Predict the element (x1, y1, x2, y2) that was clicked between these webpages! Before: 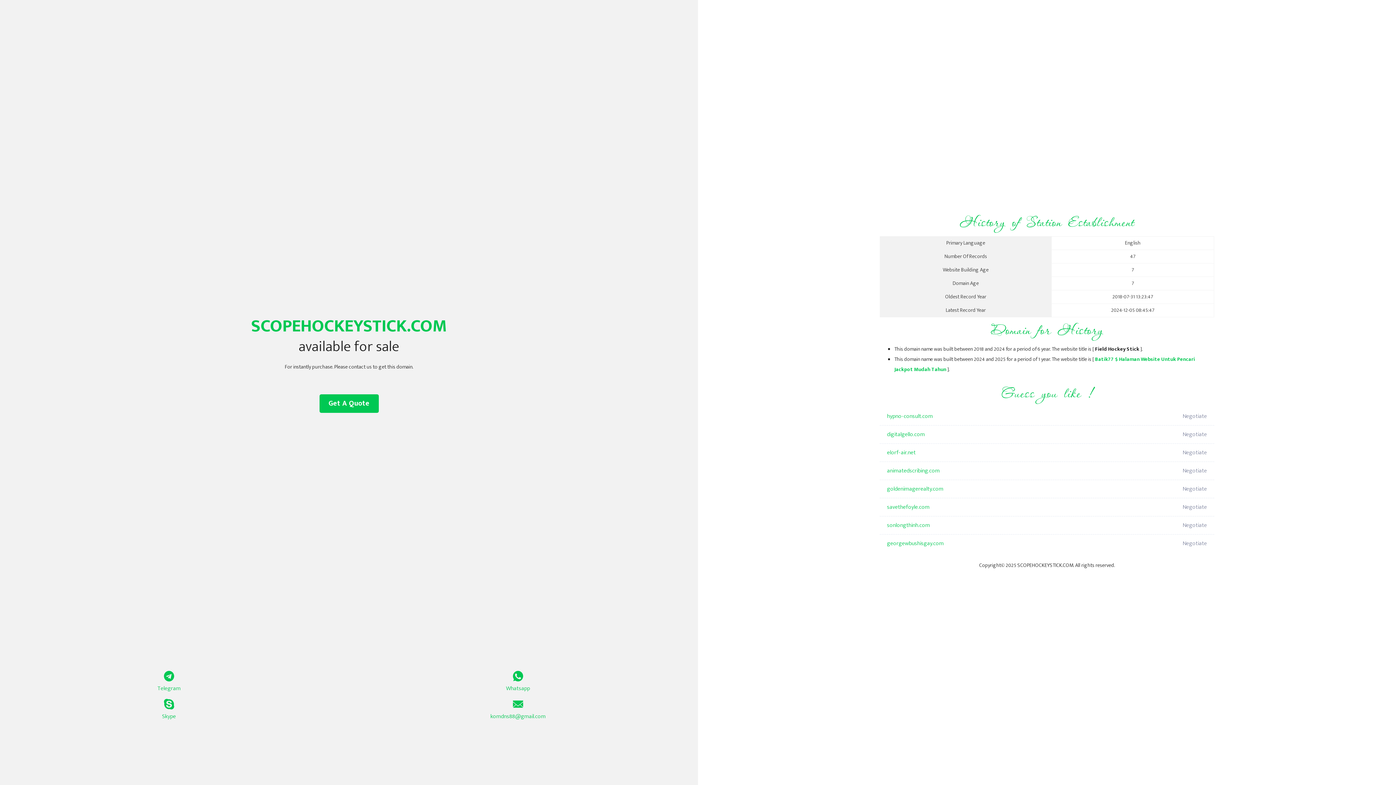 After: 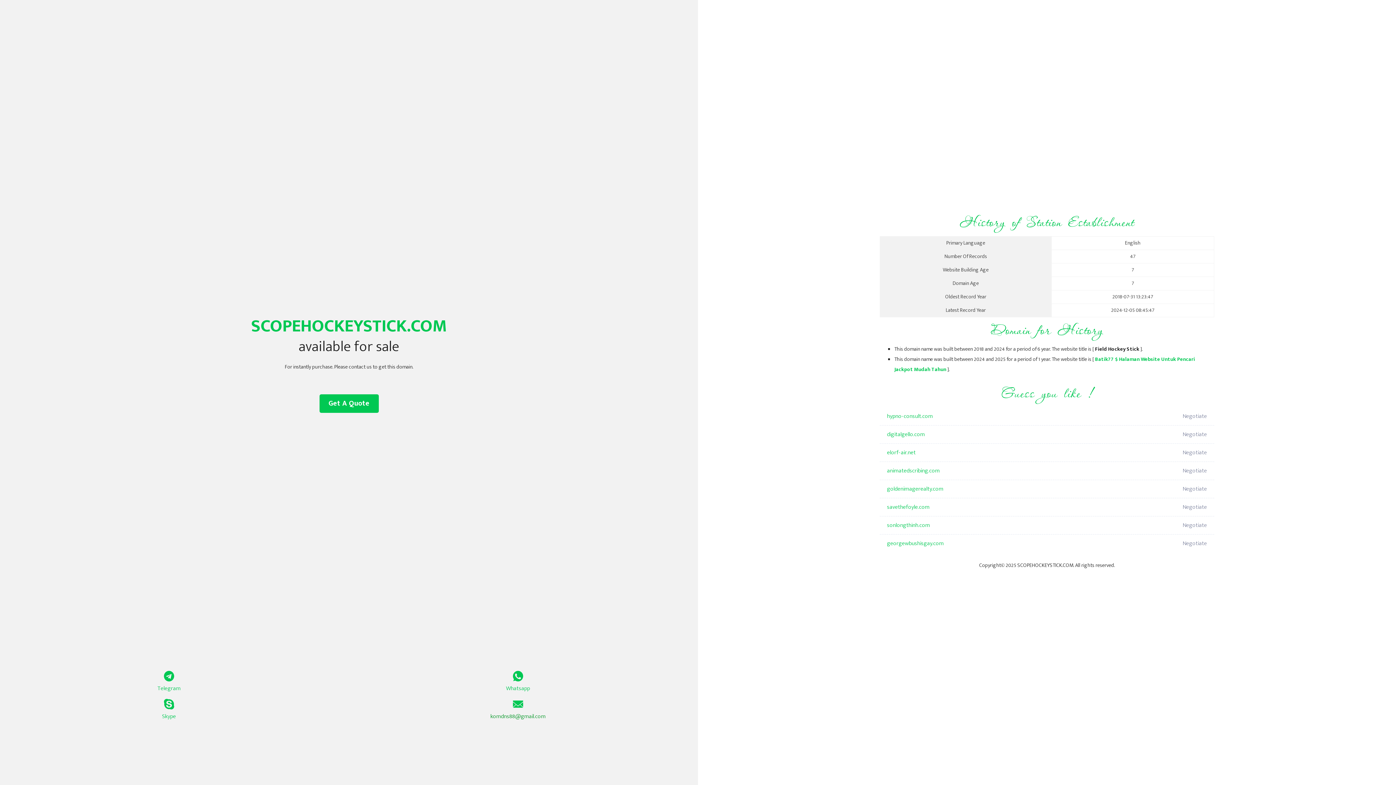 Action: bbox: (349, 699, 687, 721) label: komdns88@gmail.com